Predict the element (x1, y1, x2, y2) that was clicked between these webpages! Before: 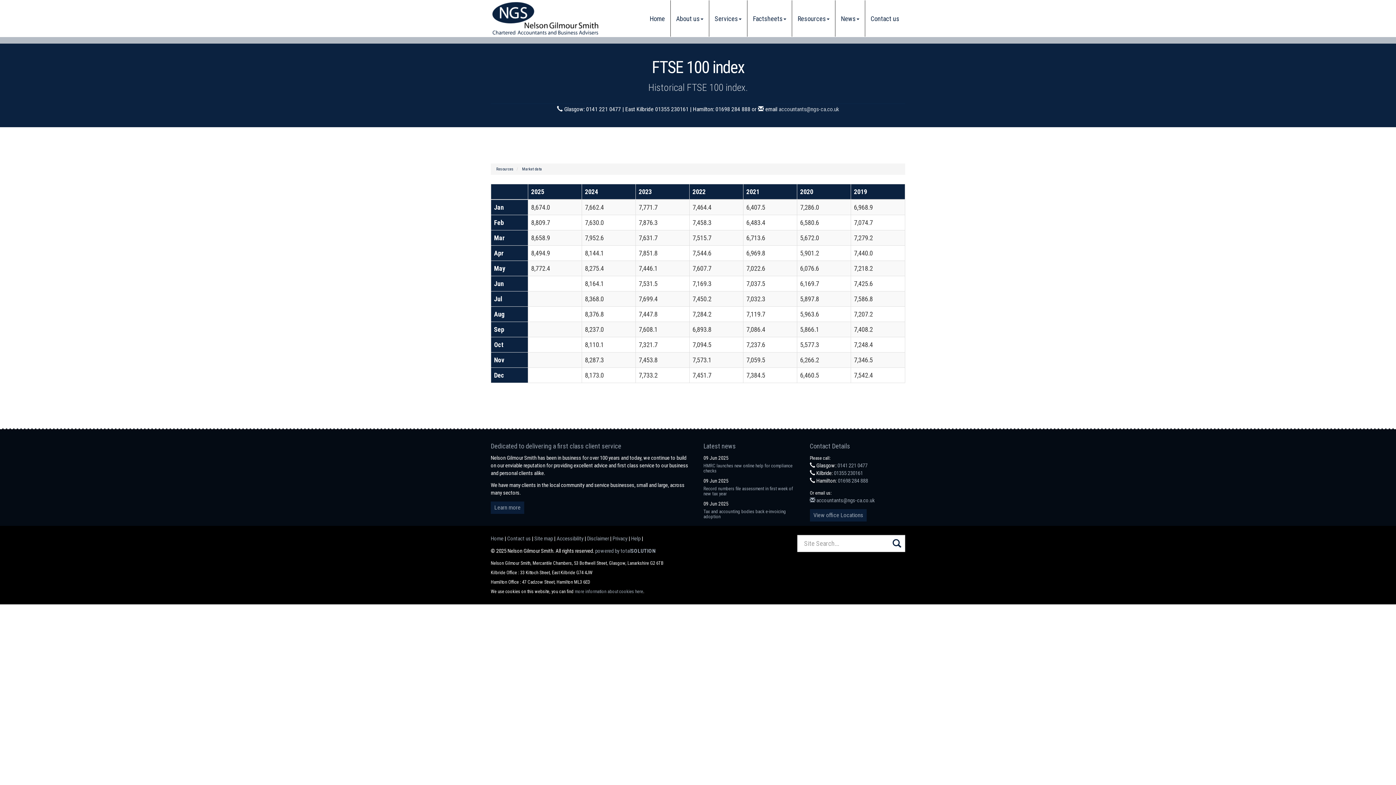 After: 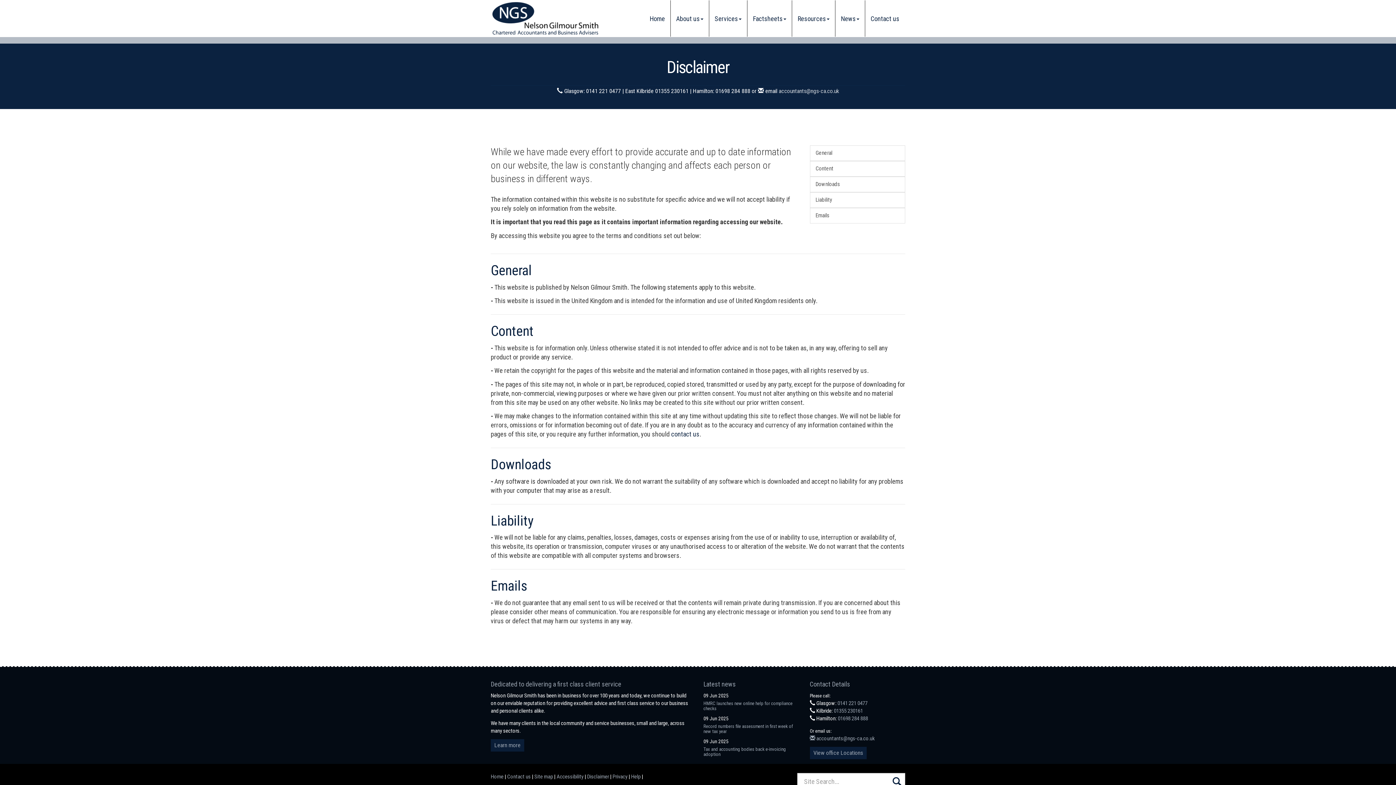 Action: bbox: (587, 535, 609, 542) label: Disclaimer